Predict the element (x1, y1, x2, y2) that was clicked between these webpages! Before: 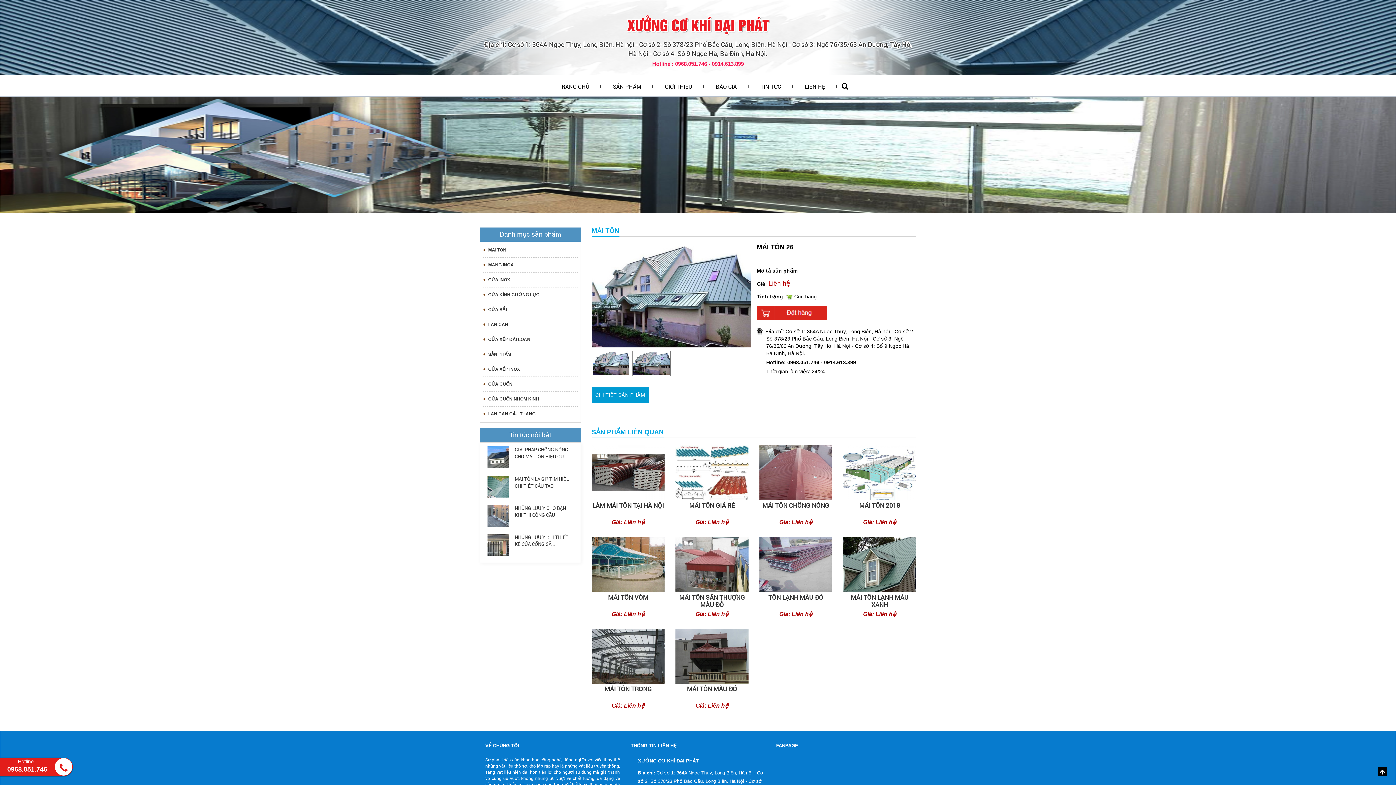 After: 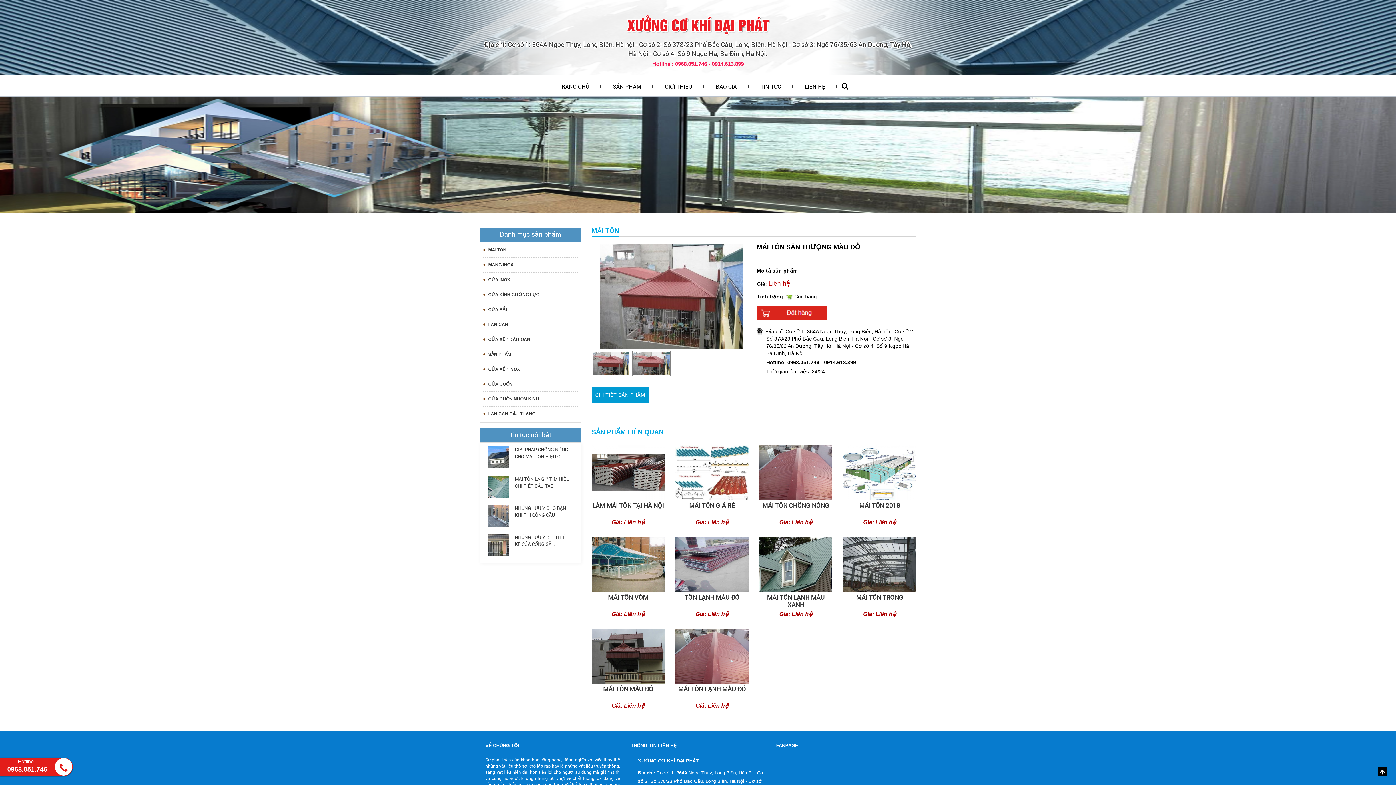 Action: bbox: (675, 561, 748, 567)